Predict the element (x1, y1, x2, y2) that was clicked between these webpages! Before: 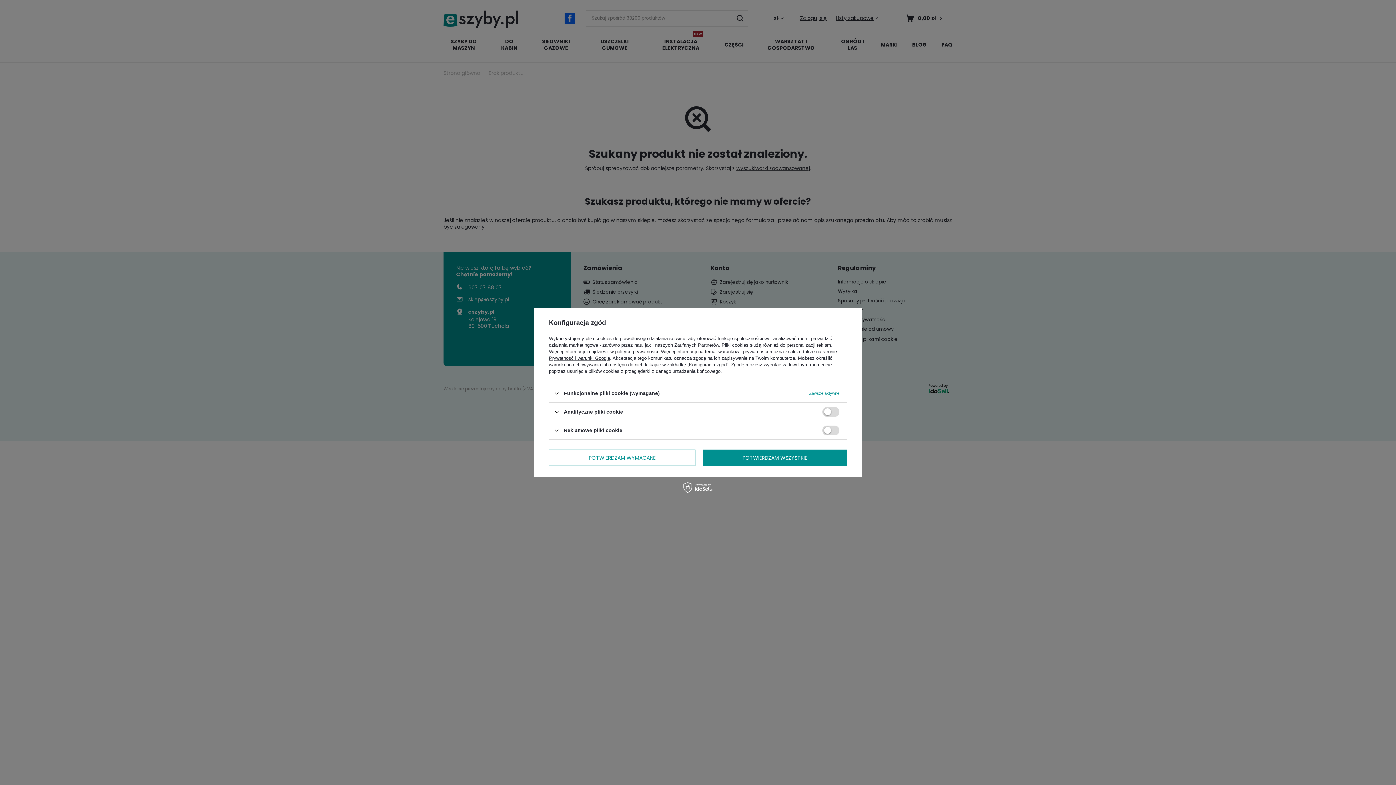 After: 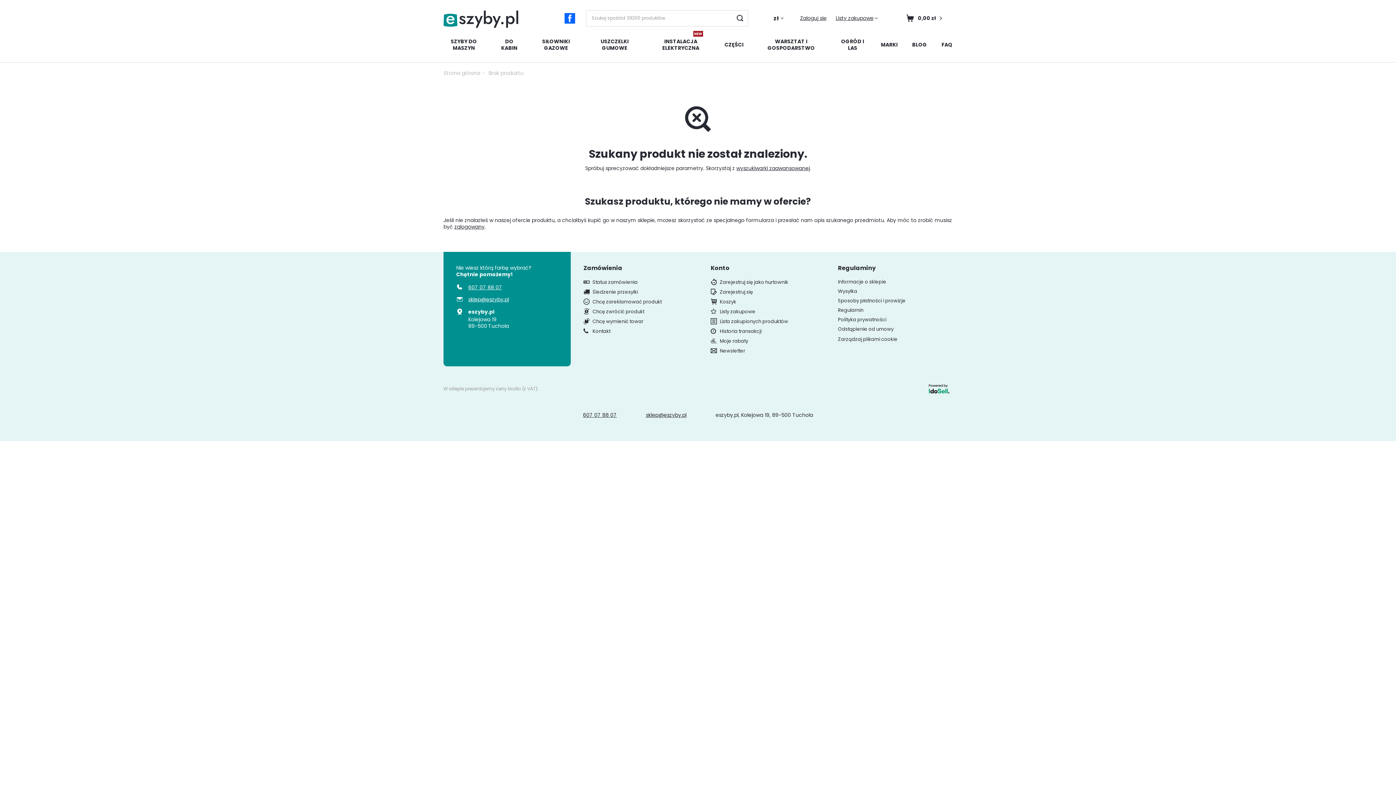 Action: label: POTWIERDZAM WYMAGANE bbox: (549, 449, 695, 466)